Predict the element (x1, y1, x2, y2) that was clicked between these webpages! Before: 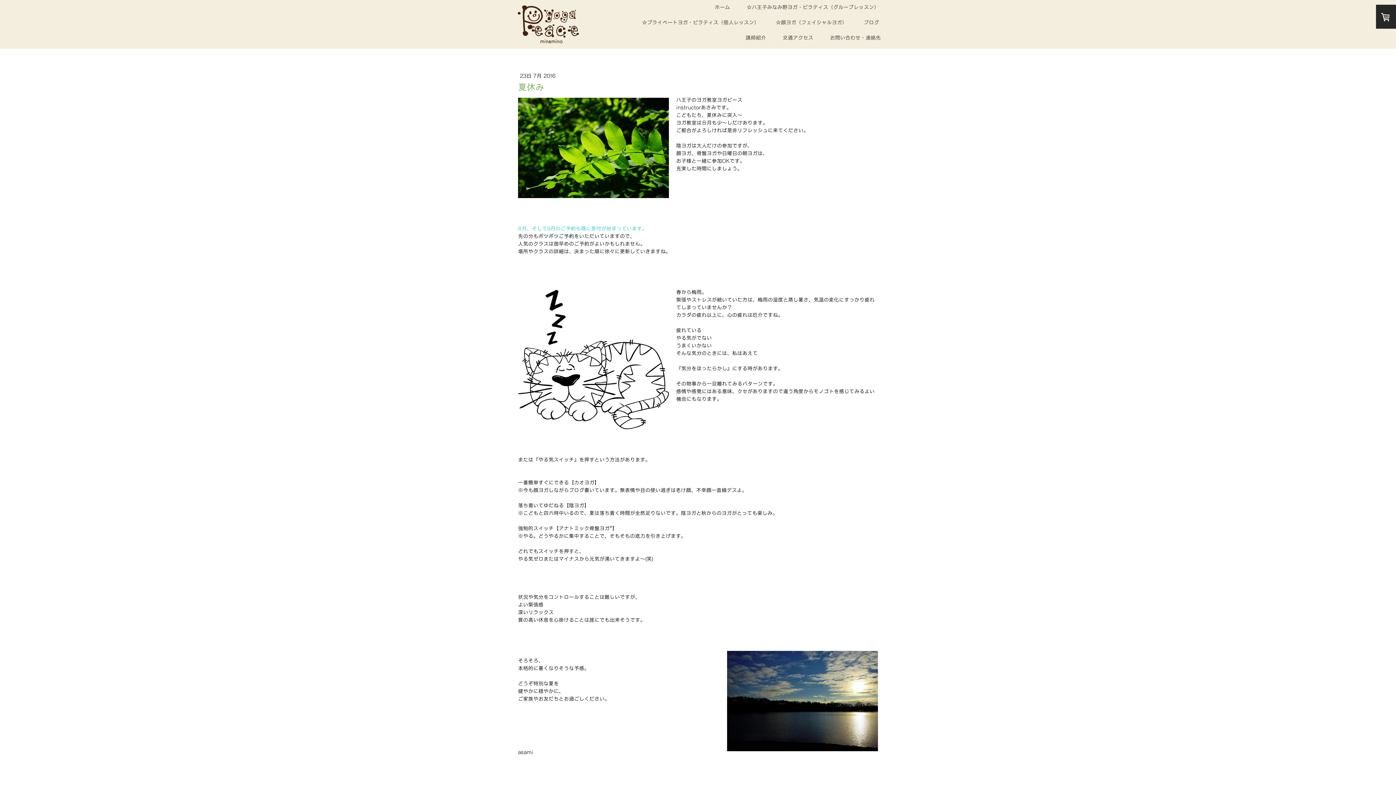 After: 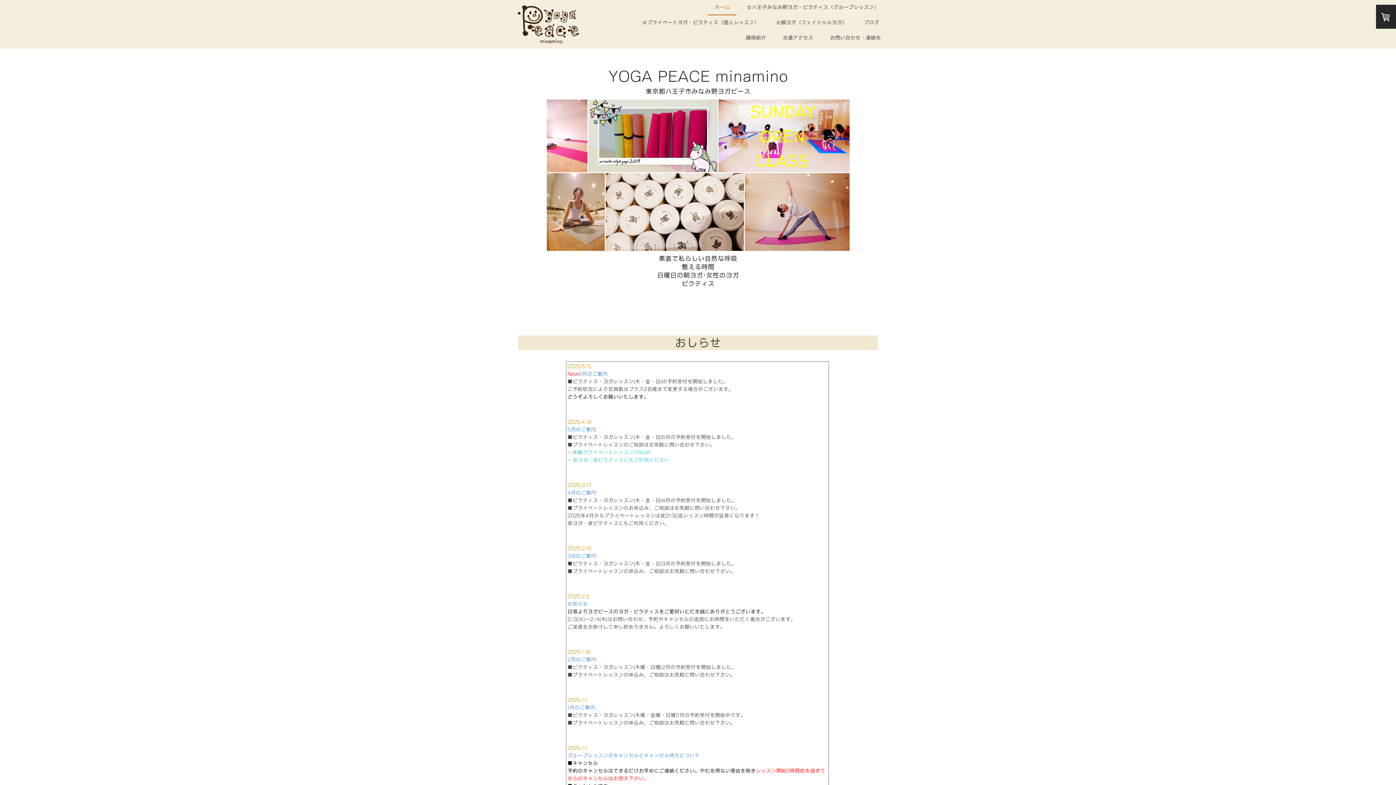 Action: label: ホーム bbox: (708, 0, 736, 15)